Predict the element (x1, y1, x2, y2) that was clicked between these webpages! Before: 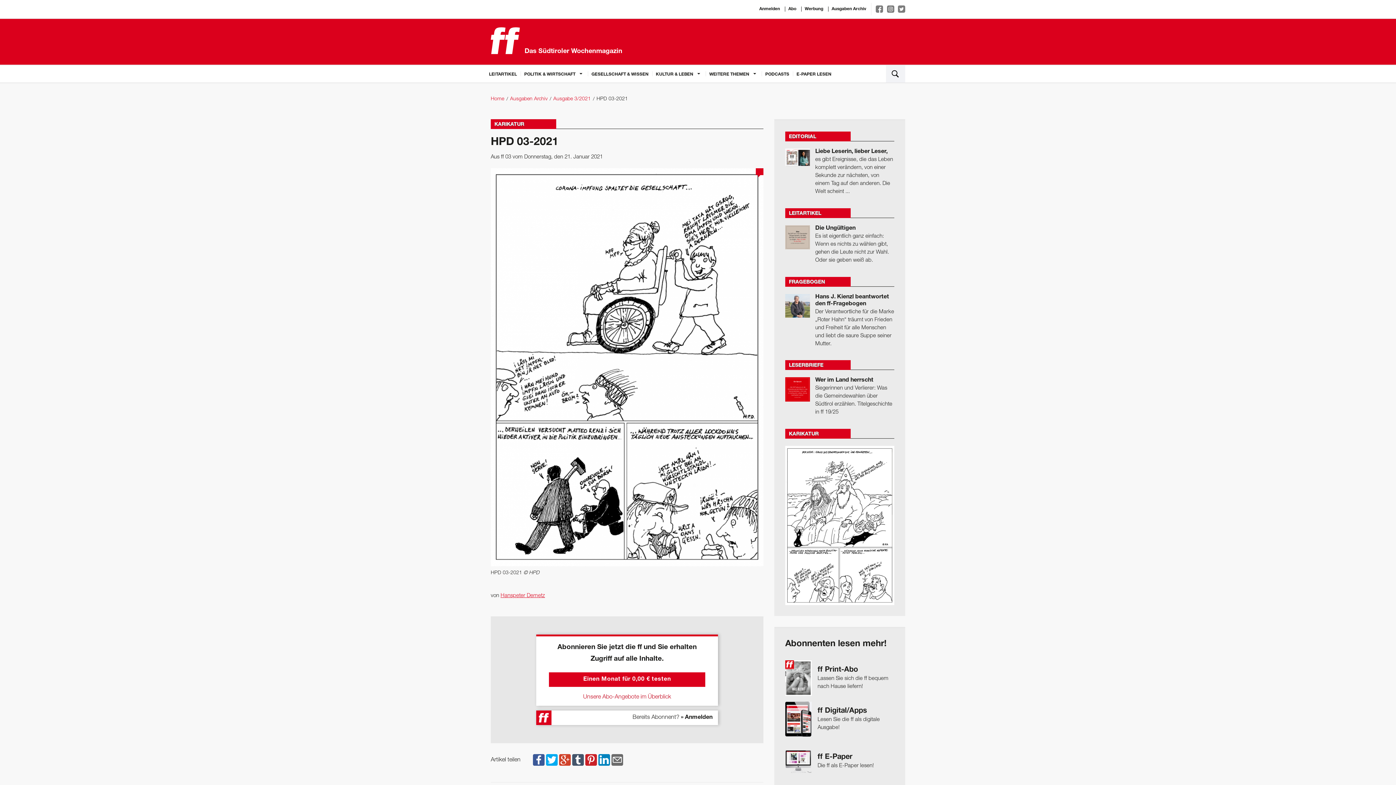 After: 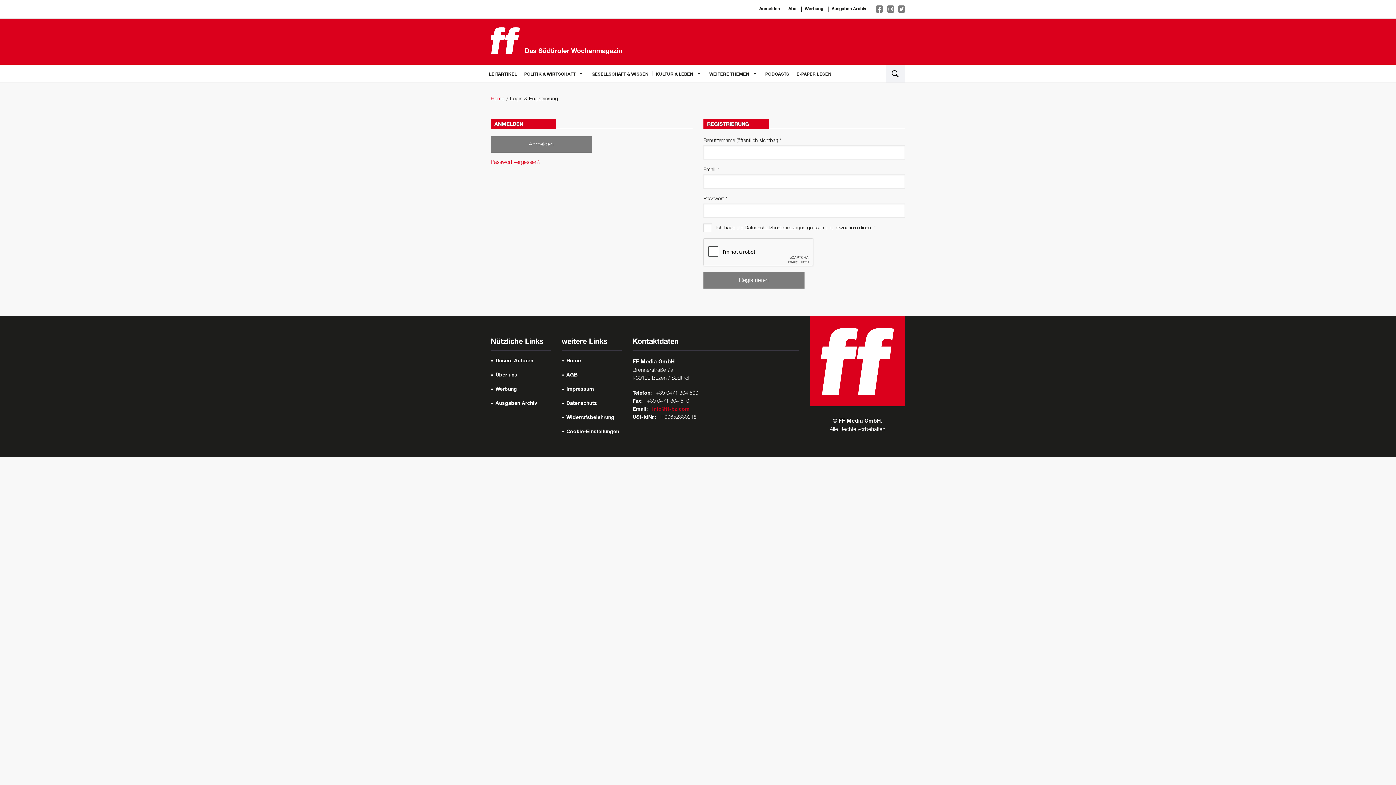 Action: label: » Anmelden bbox: (681, 713, 712, 722)